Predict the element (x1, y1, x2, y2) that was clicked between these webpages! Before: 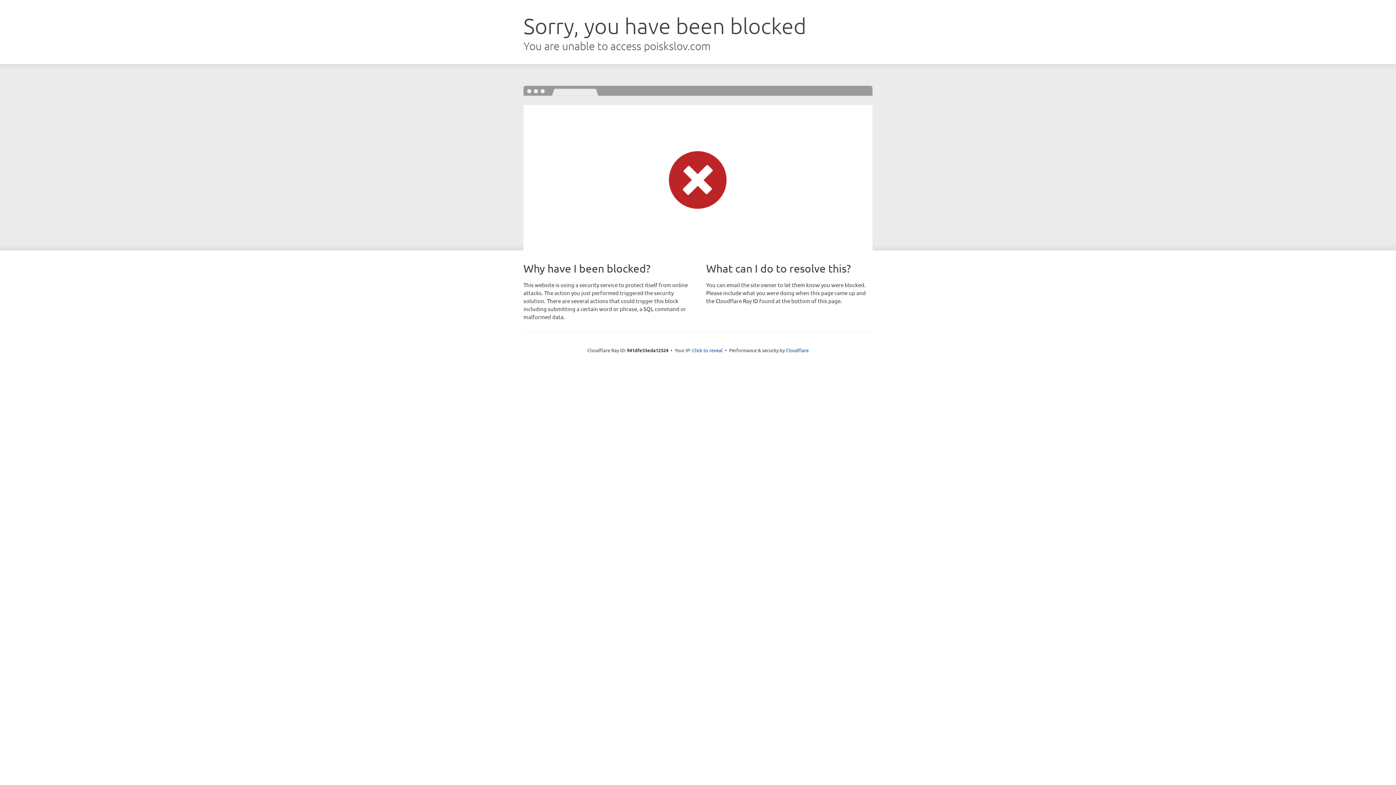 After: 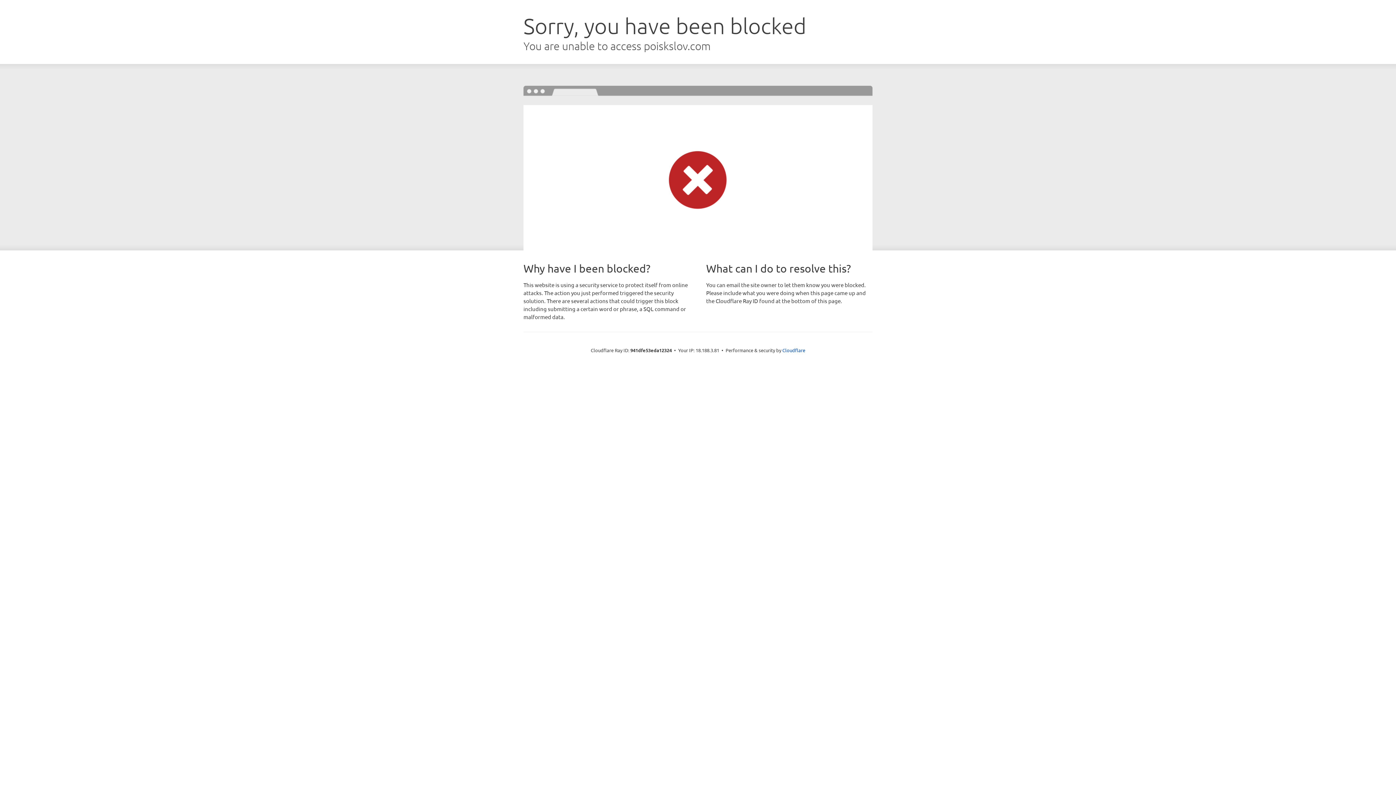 Action: label: Click to reveal bbox: (692, 346, 722, 353)